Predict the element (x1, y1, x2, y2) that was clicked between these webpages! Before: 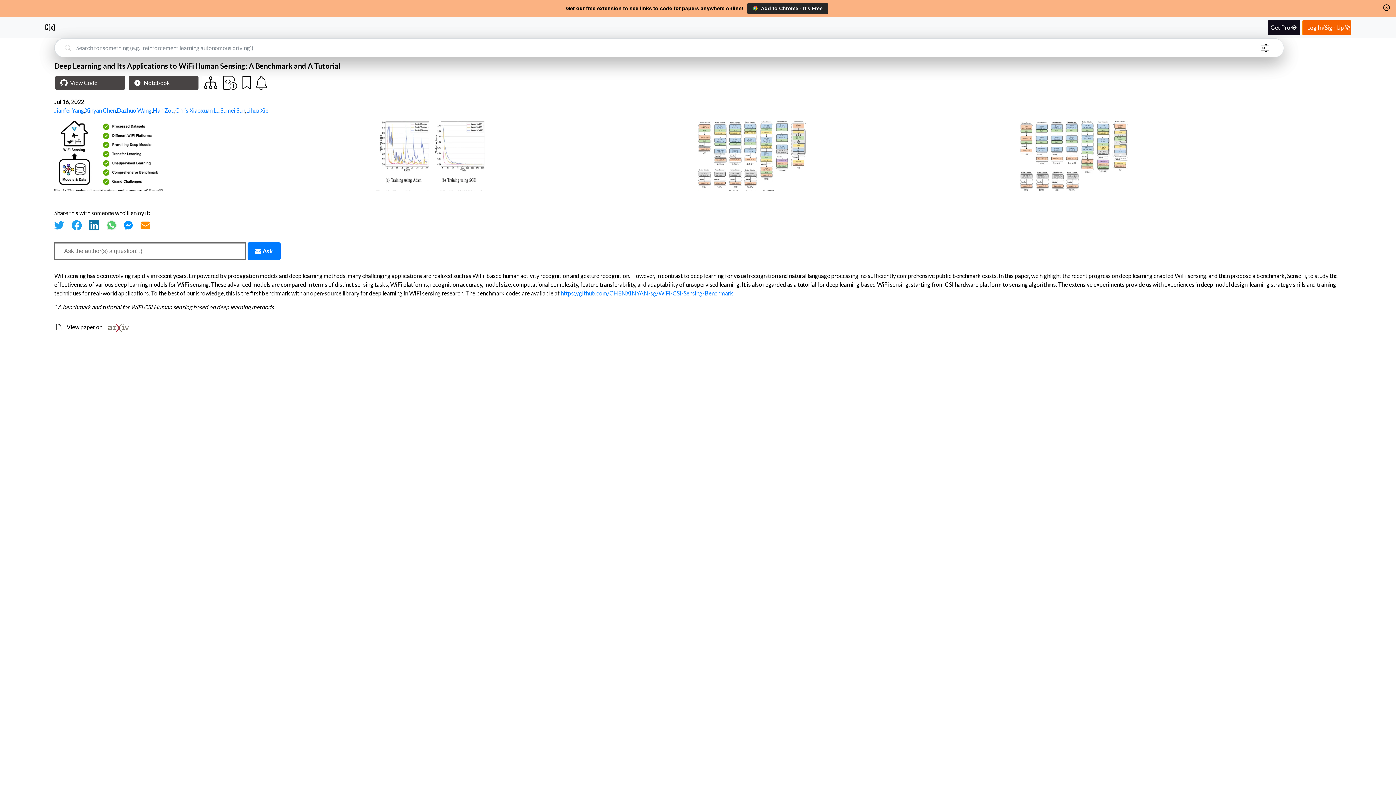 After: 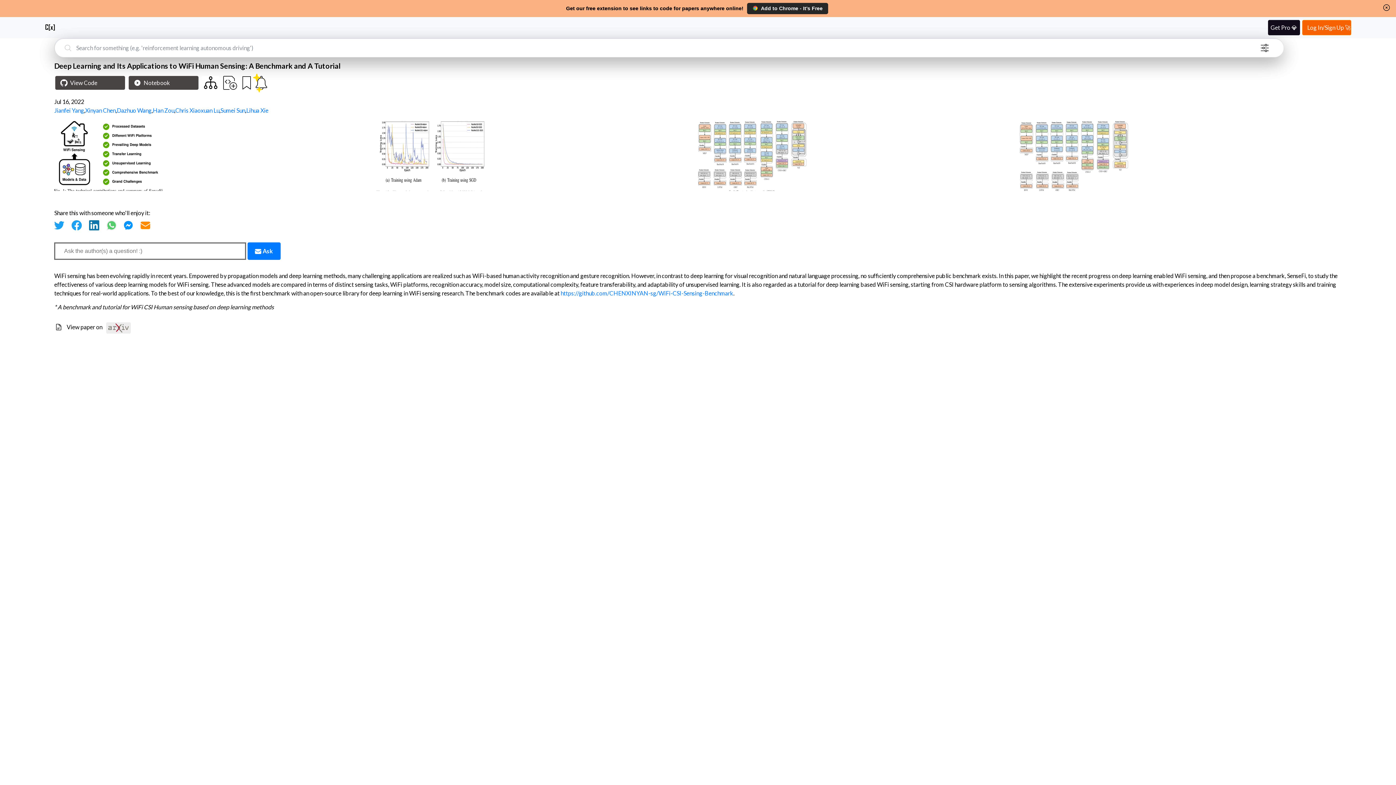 Action: bbox: (106, 322, 130, 333)